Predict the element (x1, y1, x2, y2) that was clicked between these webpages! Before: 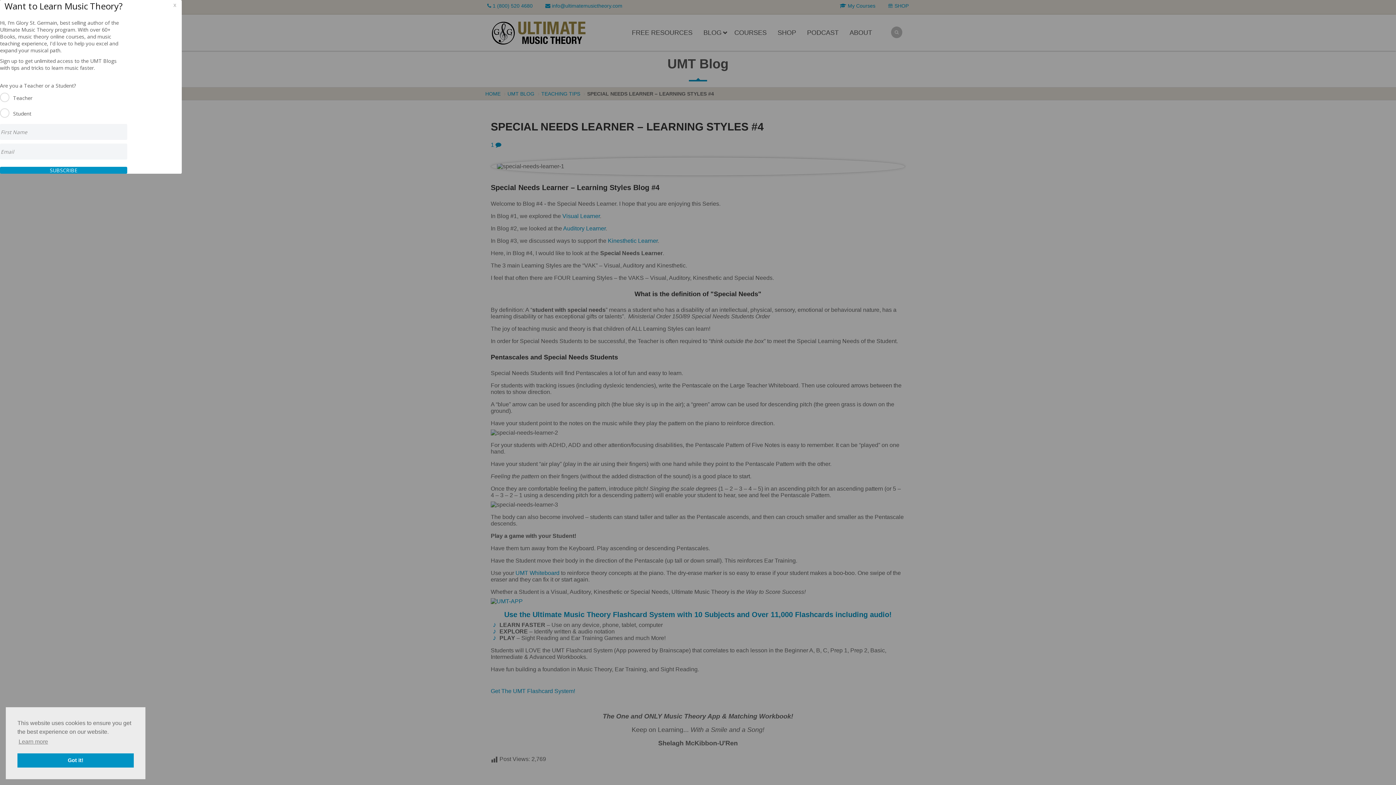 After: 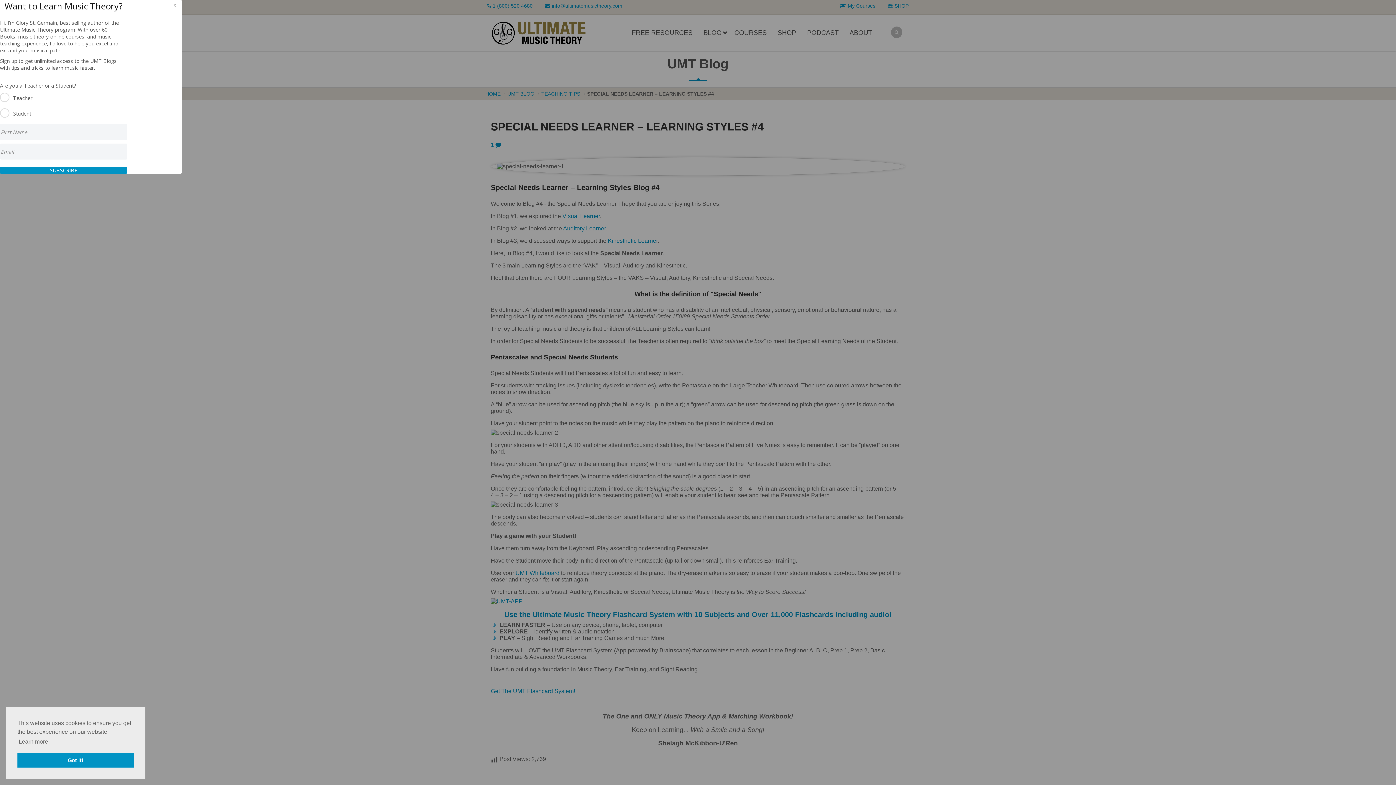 Action: label: learn more about cookies bbox: (17, 736, 49, 747)